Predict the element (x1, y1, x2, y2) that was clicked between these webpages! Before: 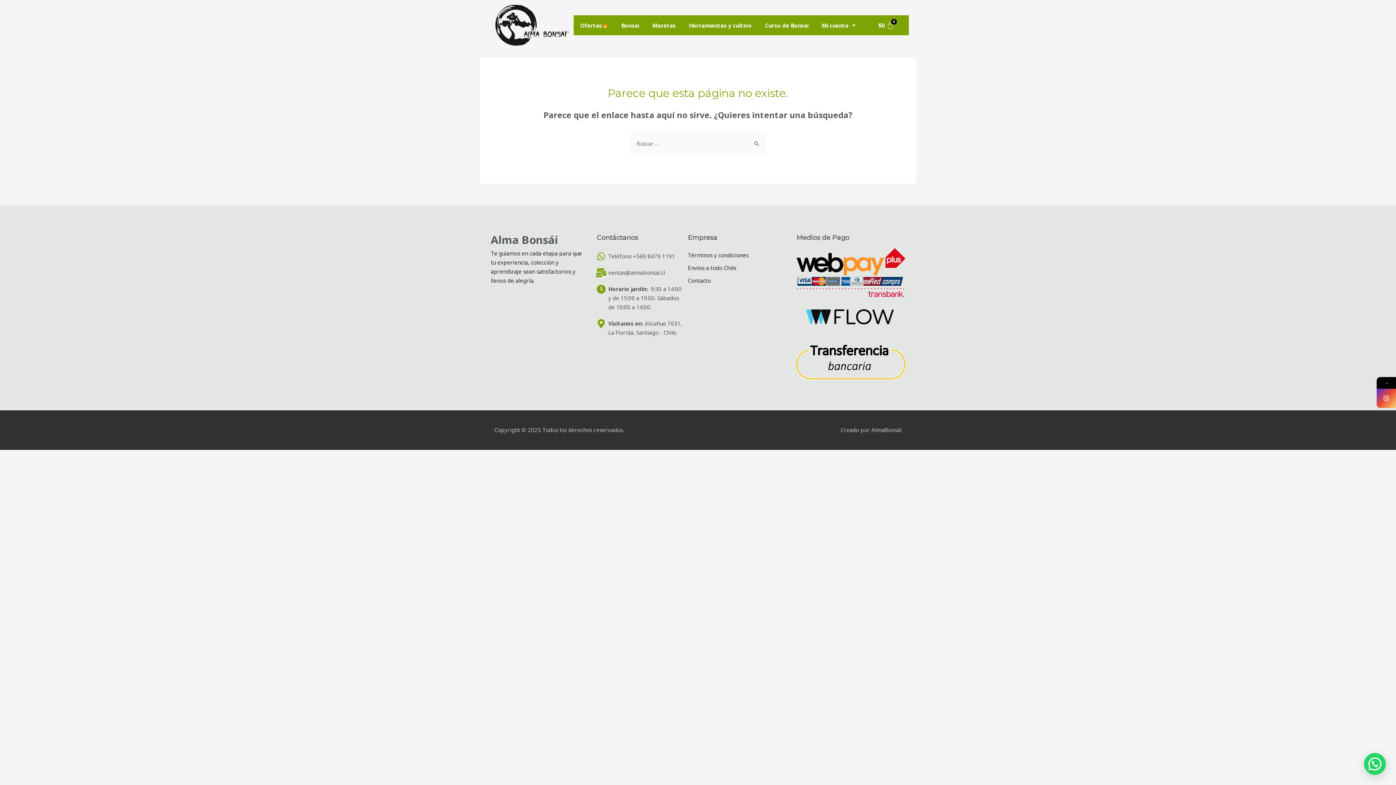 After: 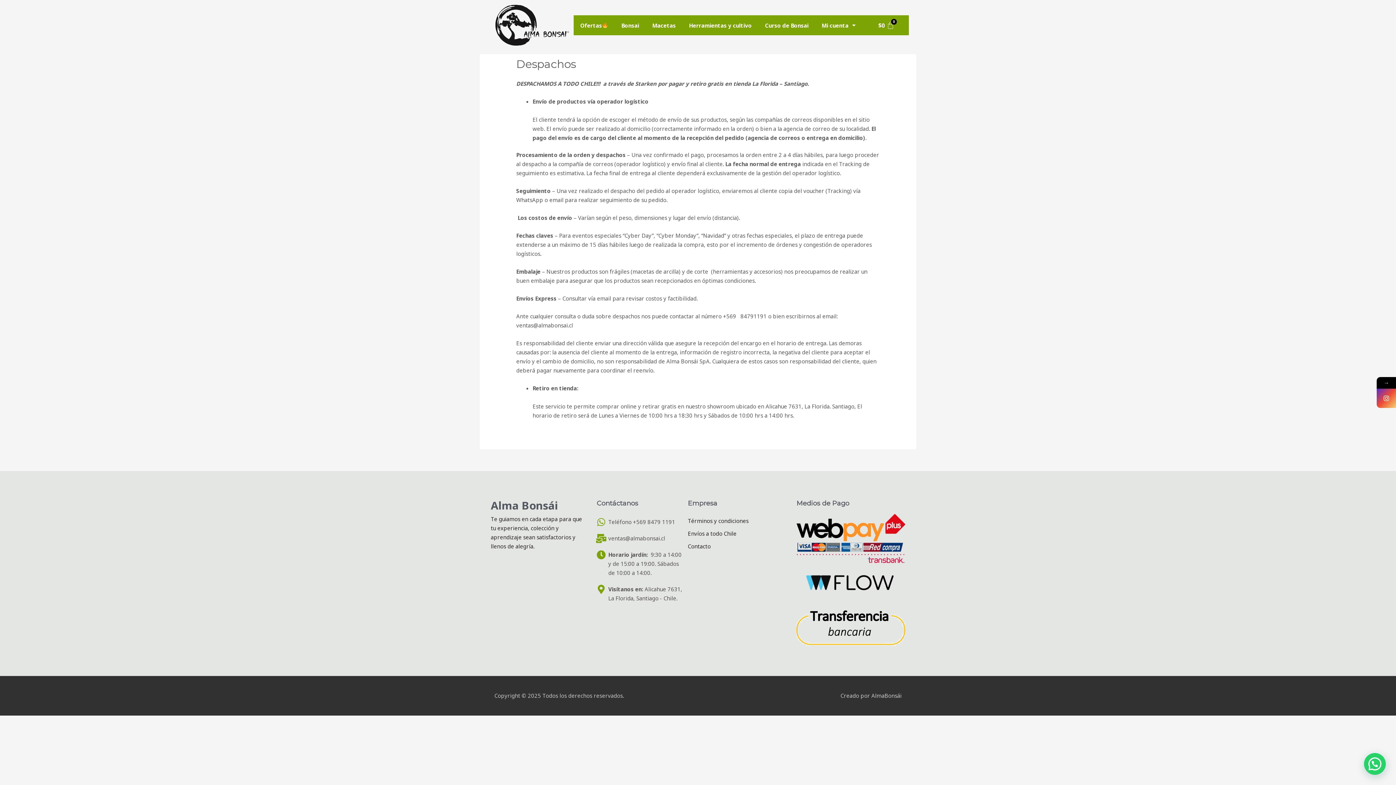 Action: label: Envíos a todo Chile bbox: (688, 263, 796, 272)